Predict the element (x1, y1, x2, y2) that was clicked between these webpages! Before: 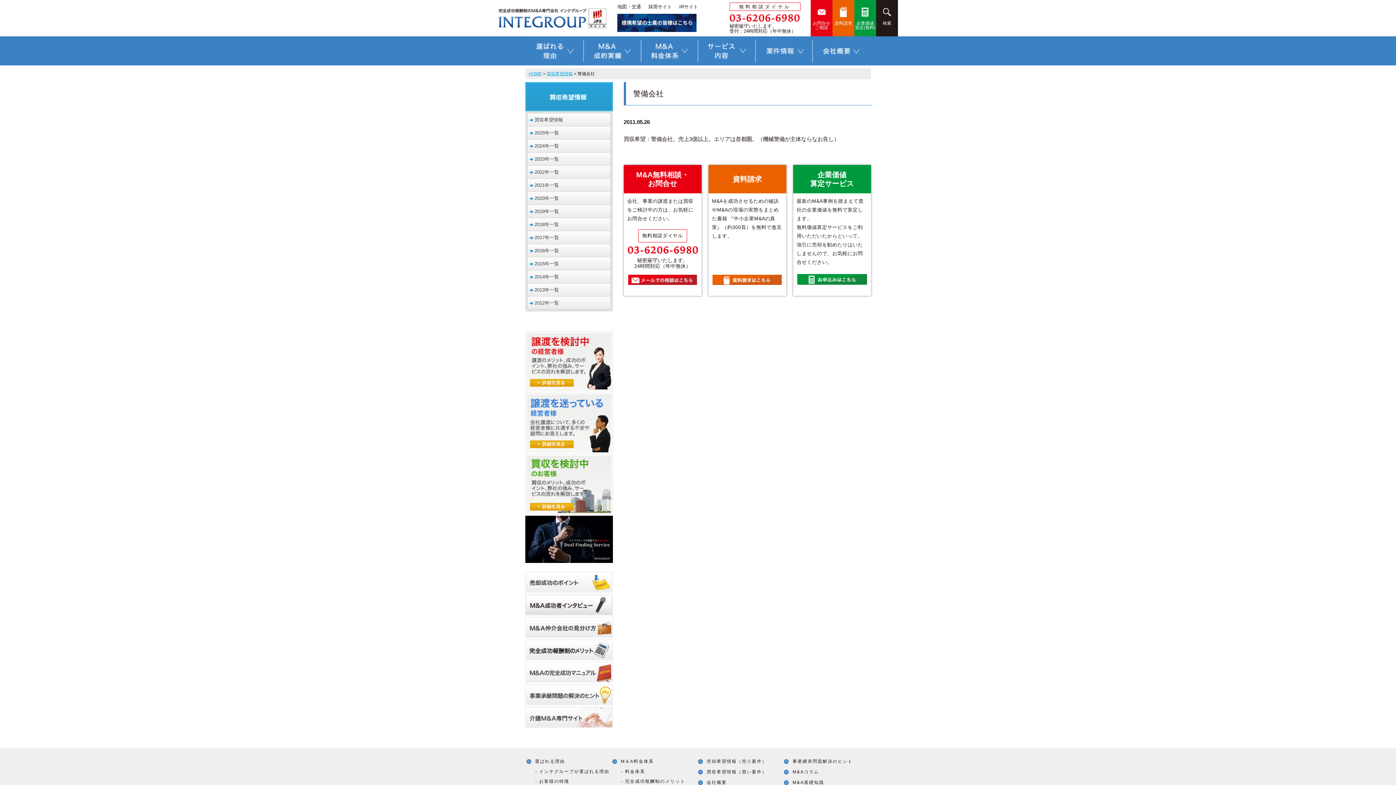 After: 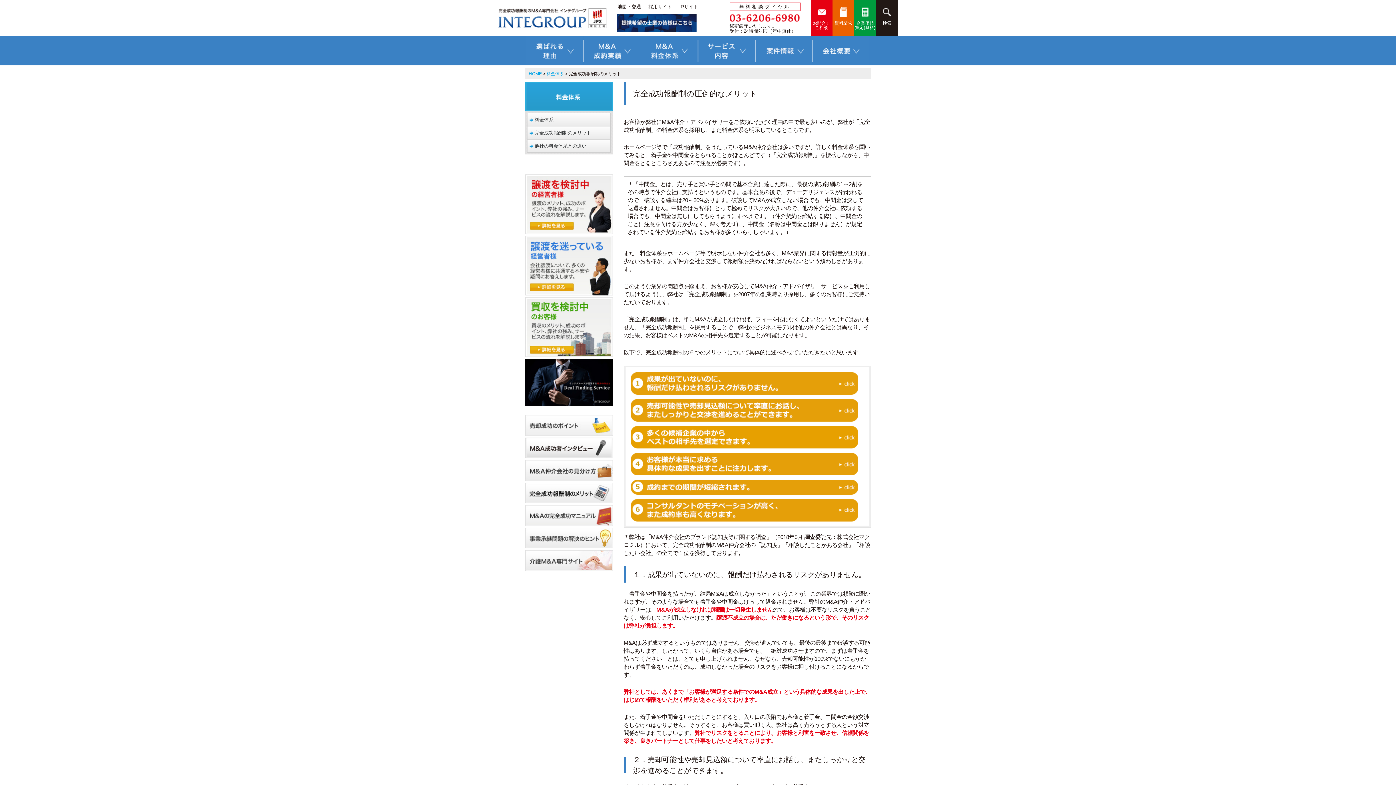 Action: bbox: (525, 652, 612, 659)